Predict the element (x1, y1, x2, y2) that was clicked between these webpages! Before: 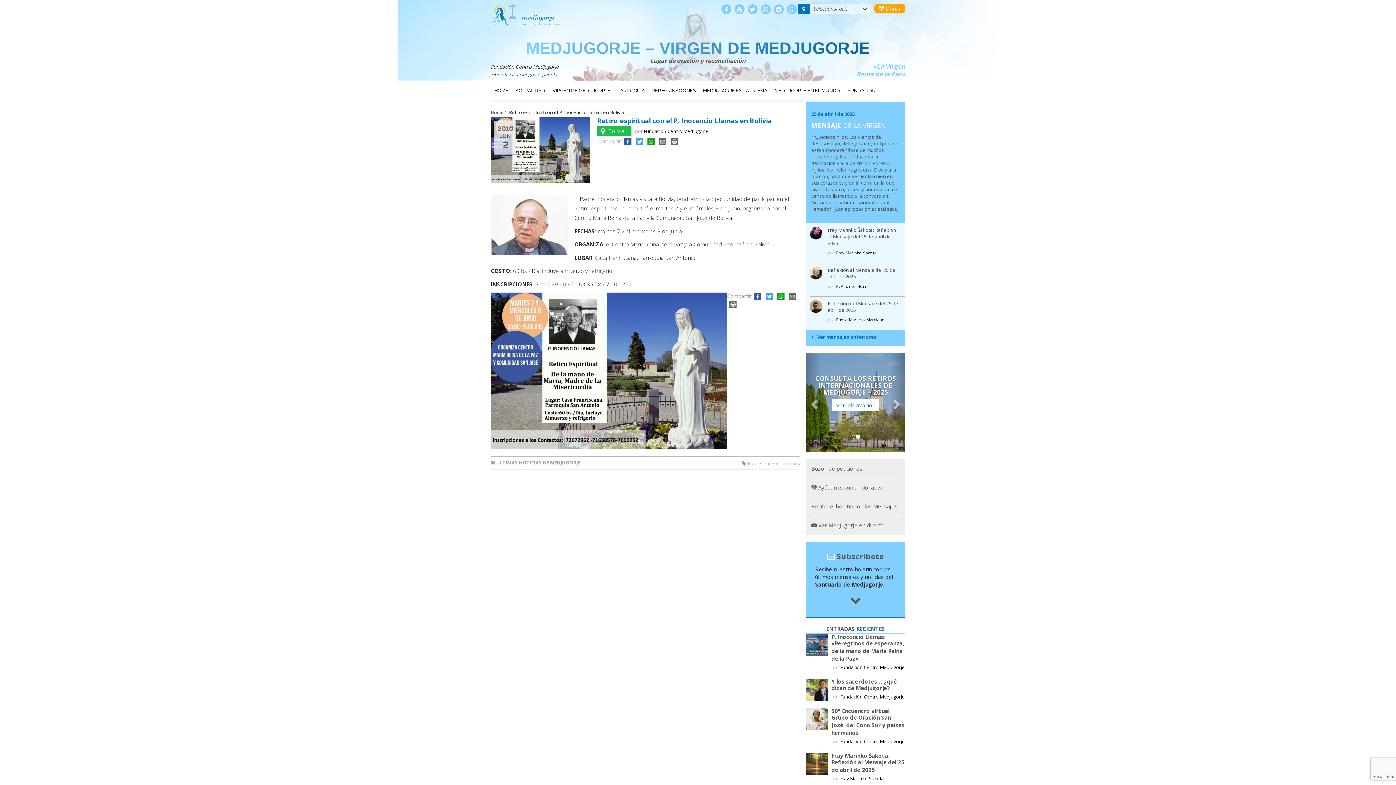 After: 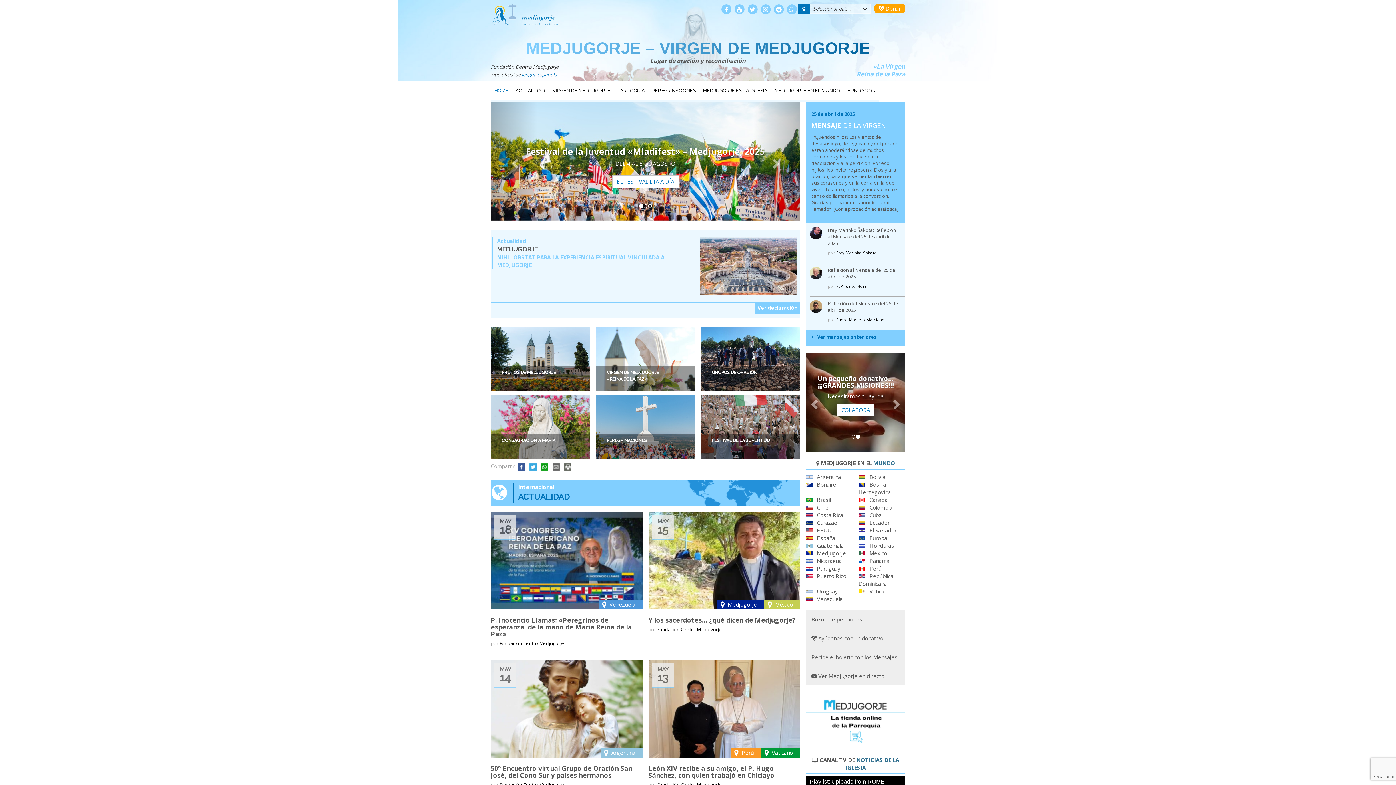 Action: bbox: (490, 109, 504, 115) label: Home